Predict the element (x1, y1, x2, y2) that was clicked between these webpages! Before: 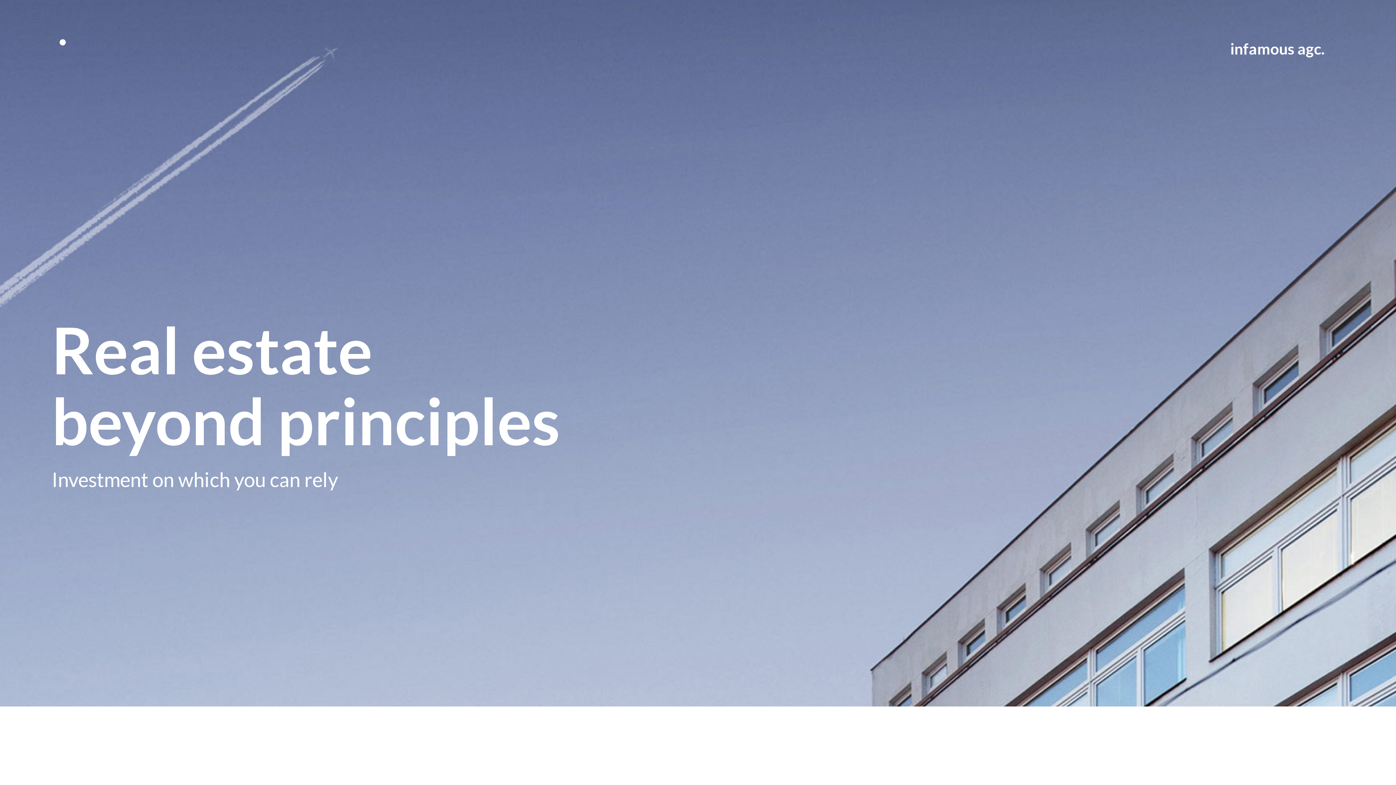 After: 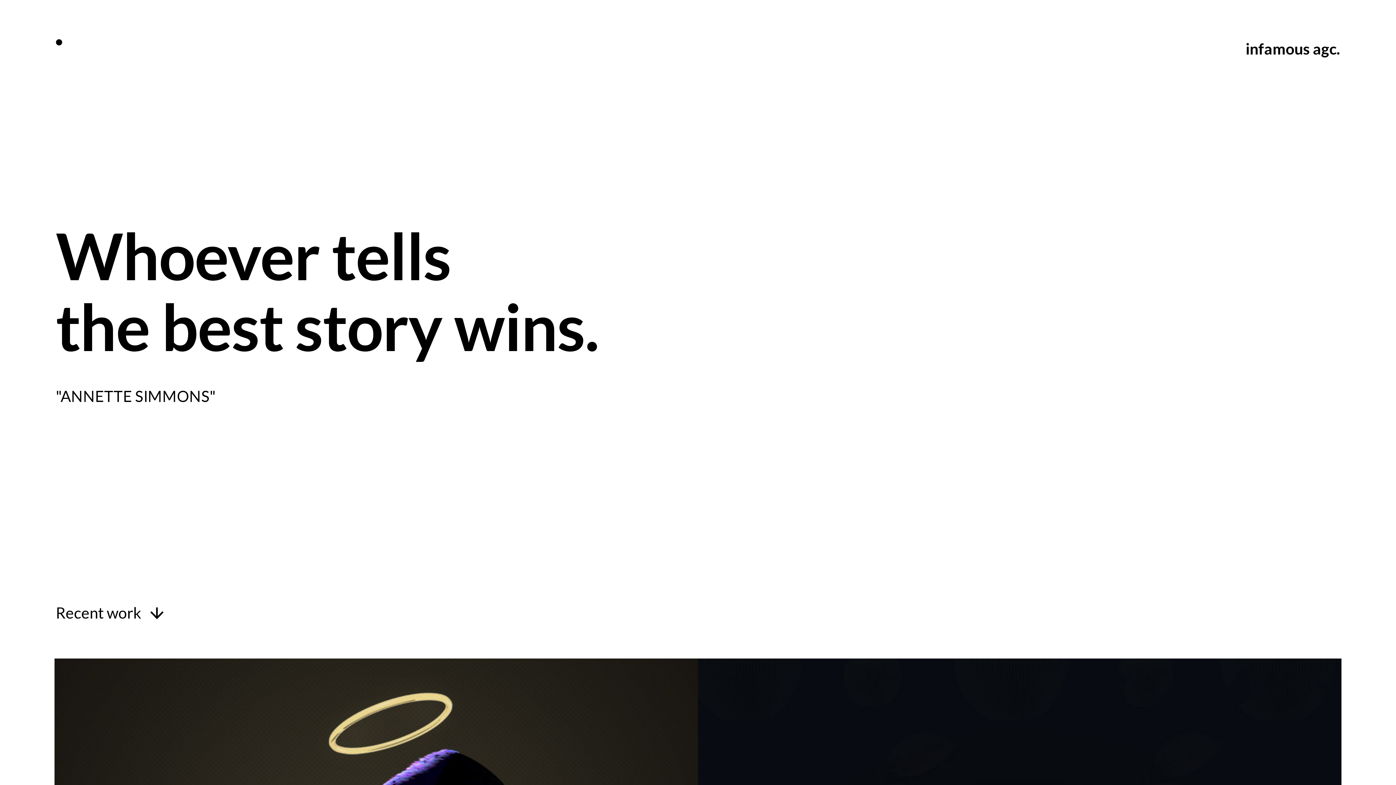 Action: label: infamous agc. bbox: (1230, 39, 1325, 57)